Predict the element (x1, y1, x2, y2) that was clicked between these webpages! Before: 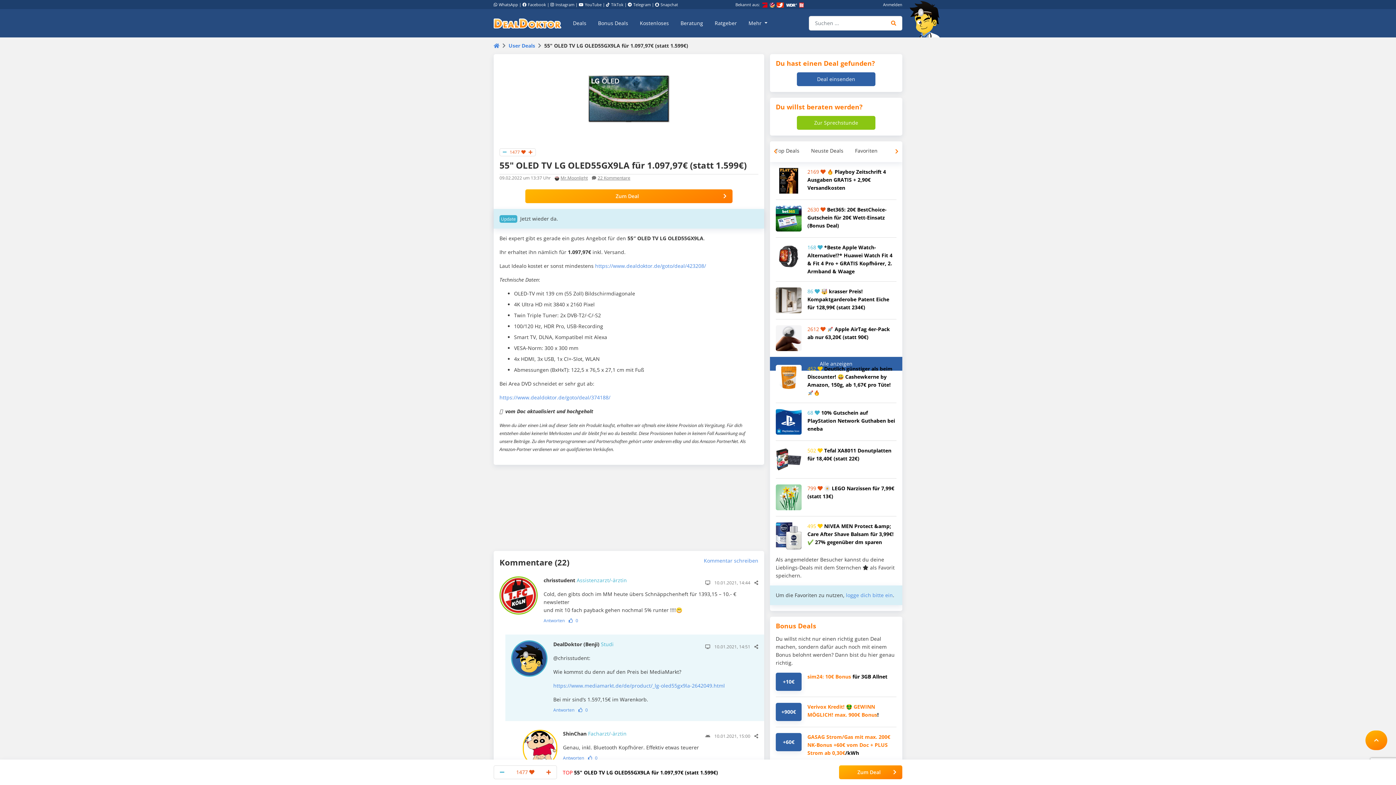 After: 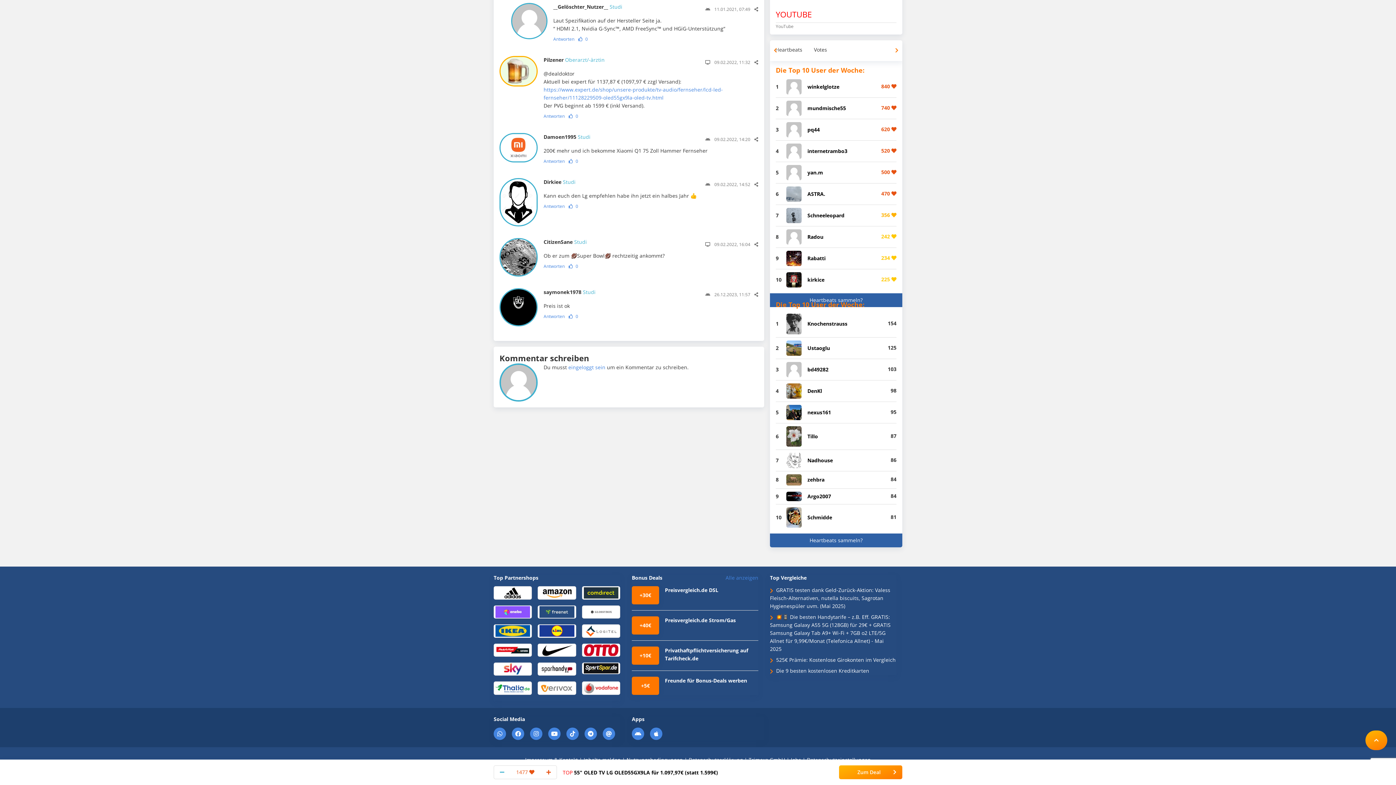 Action: bbox: (703, 557, 758, 564) label: Kommentar schreiben